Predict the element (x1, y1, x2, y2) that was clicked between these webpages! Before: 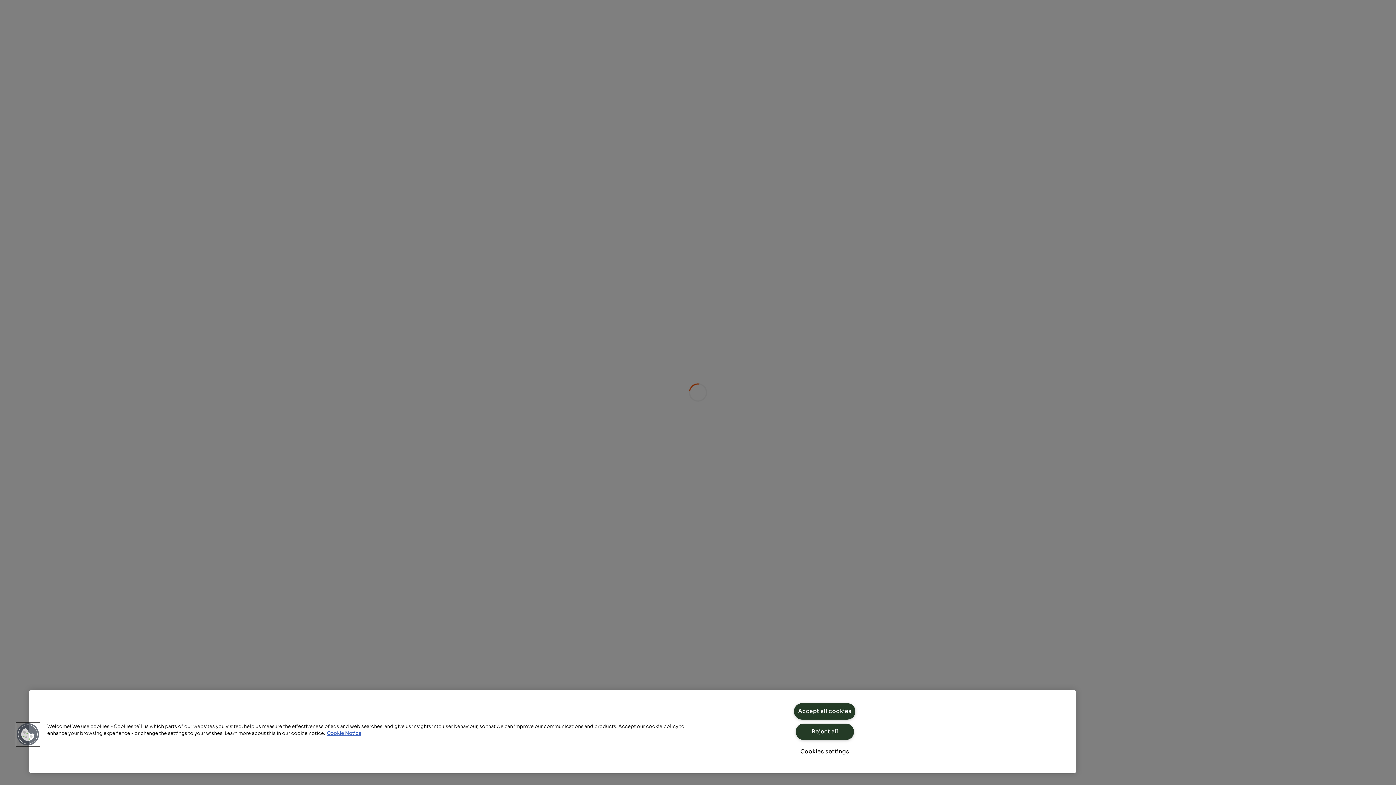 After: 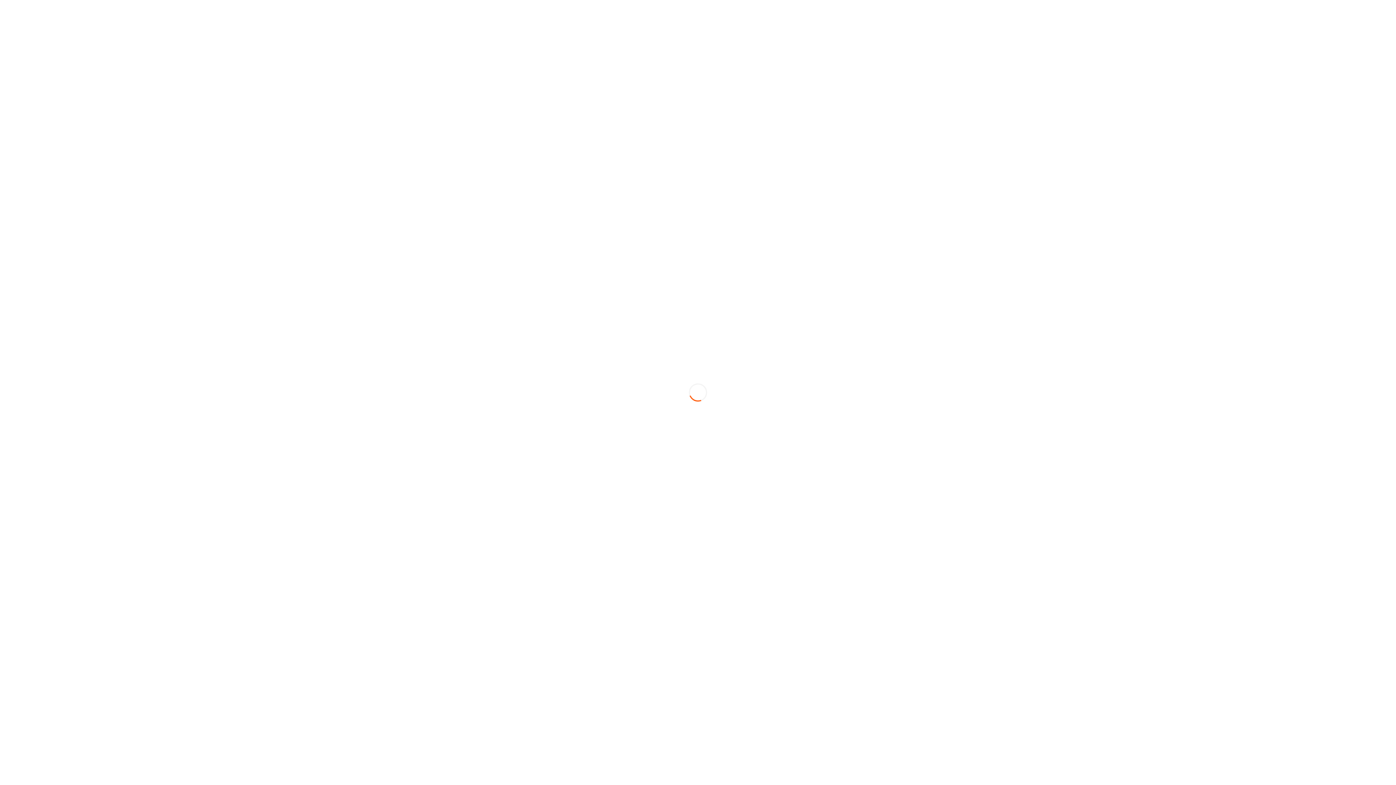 Action: label: Reject all bbox: (795, 724, 854, 740)